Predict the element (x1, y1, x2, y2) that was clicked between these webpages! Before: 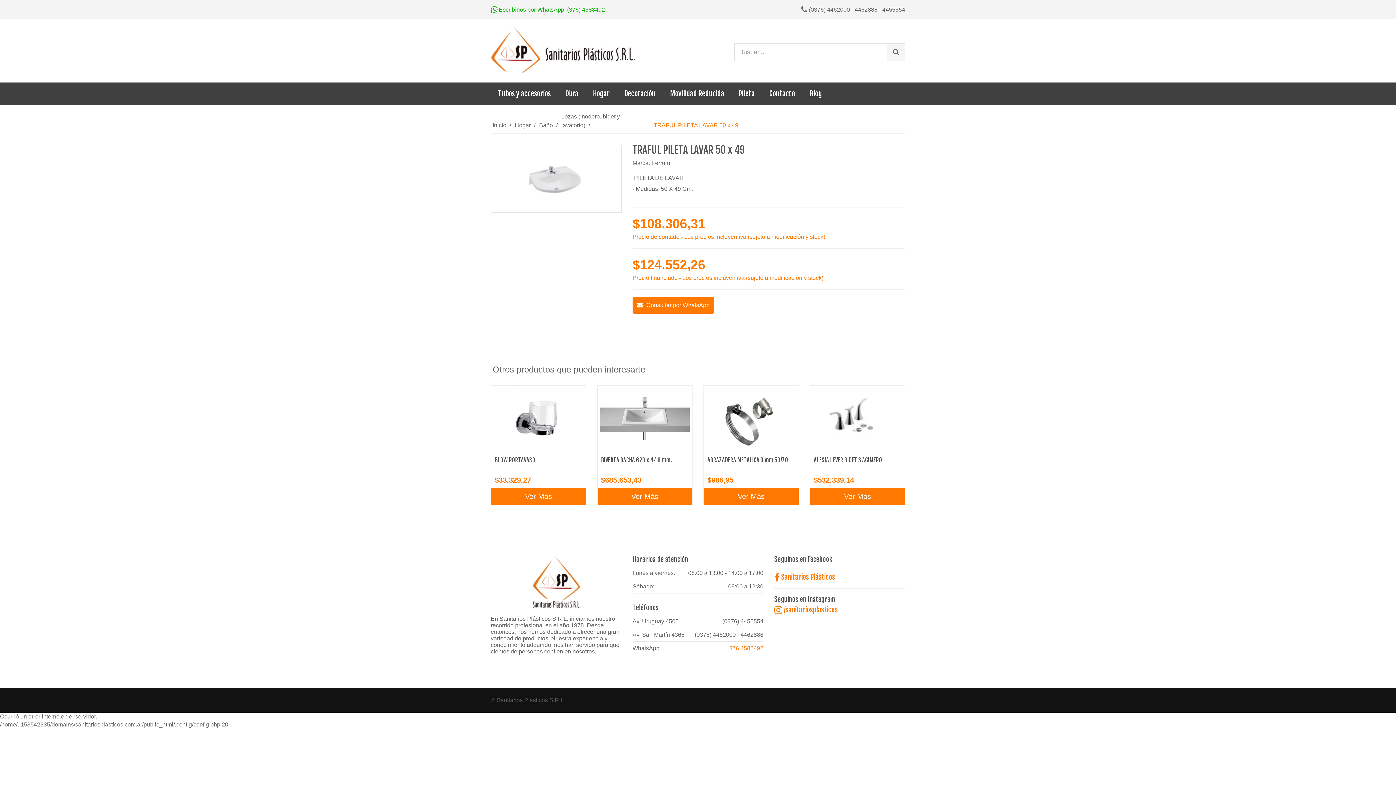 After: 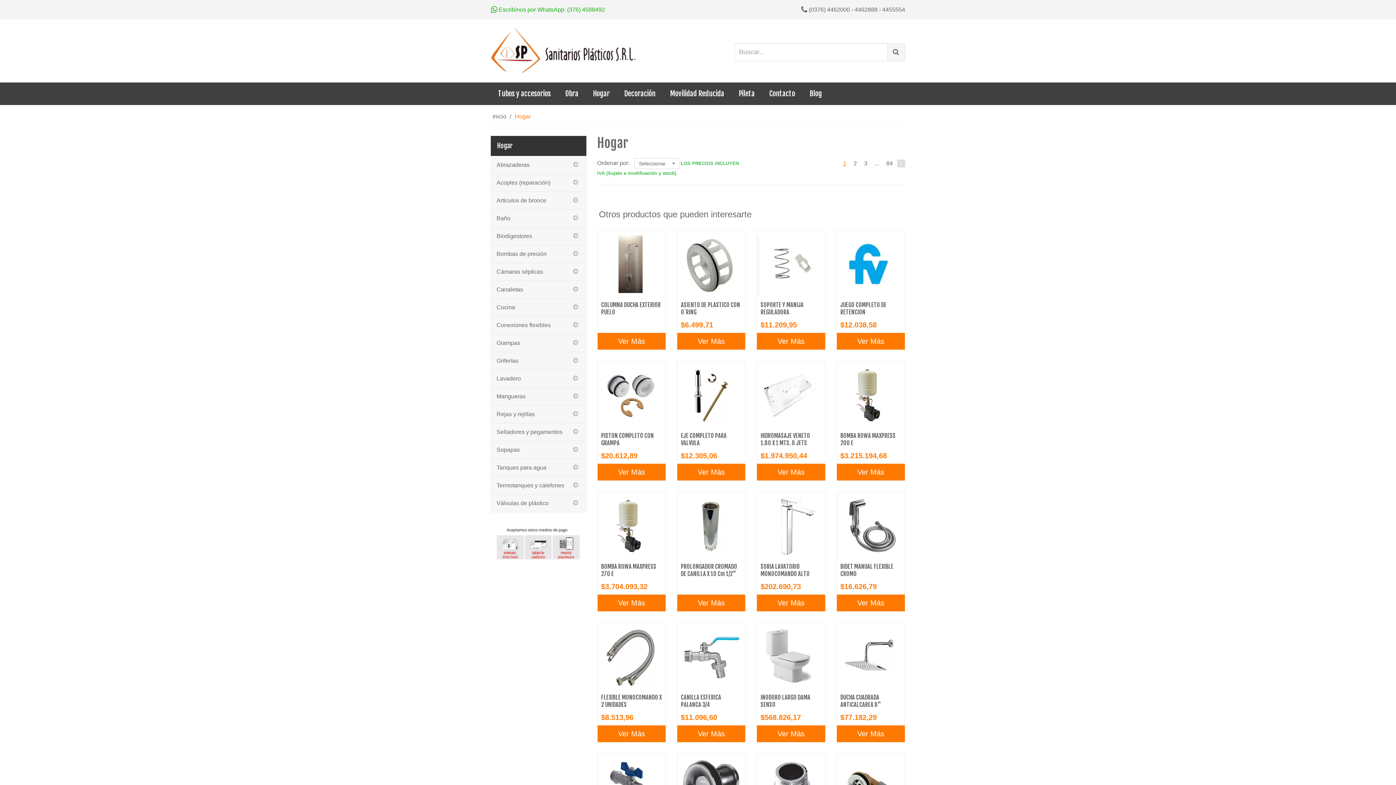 Action: bbox: (585, 82, 617, 105) label: Hogar